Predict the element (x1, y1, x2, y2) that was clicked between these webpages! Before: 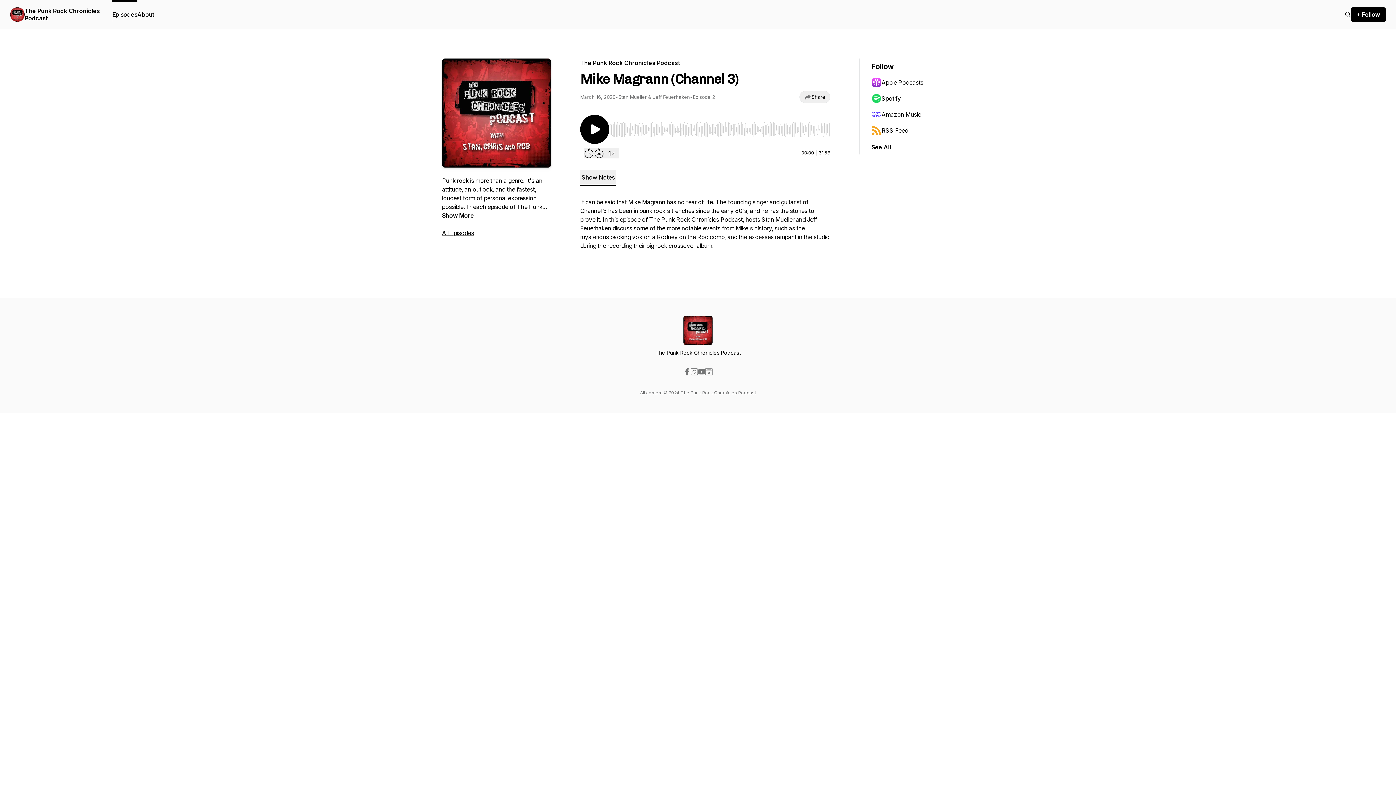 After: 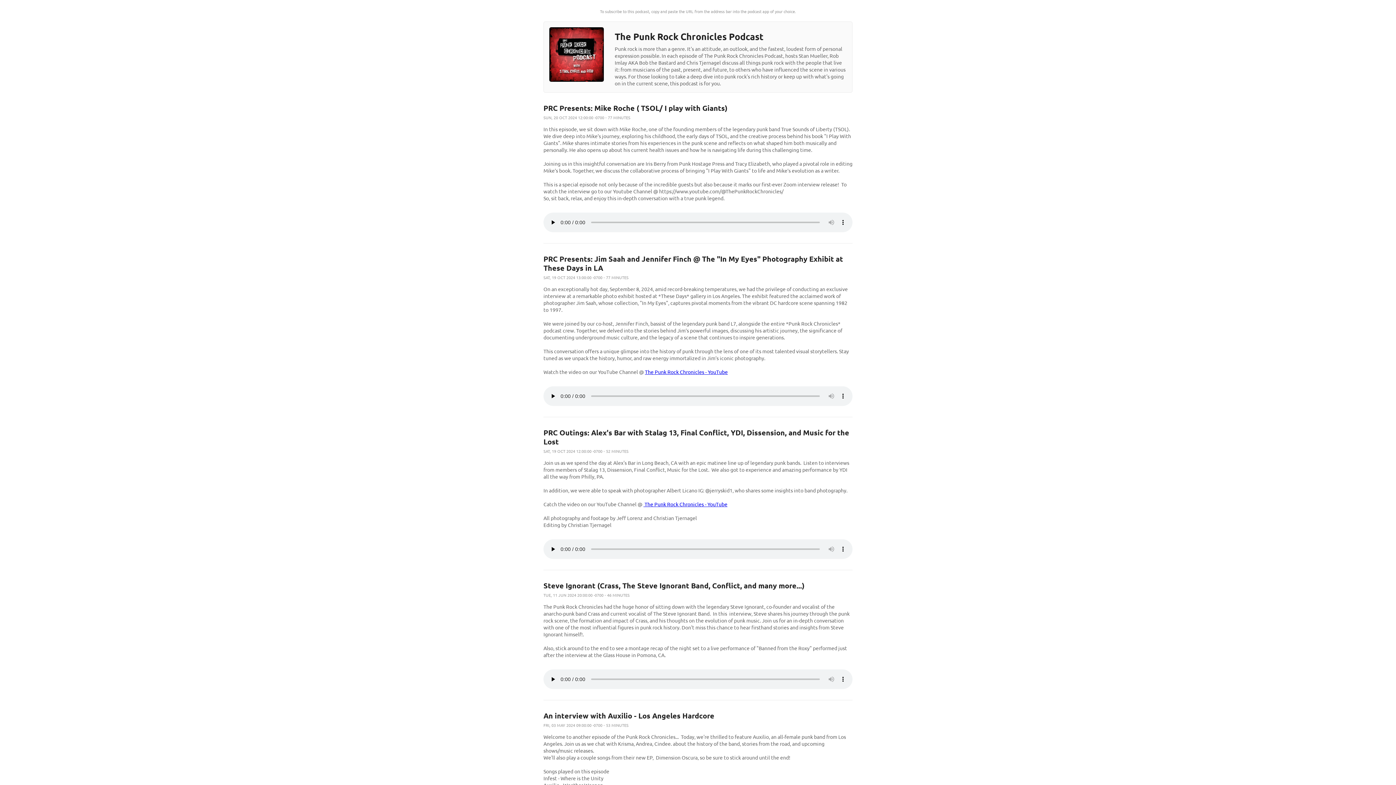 Action: bbox: (871, 122, 942, 138) label: RSS Feed